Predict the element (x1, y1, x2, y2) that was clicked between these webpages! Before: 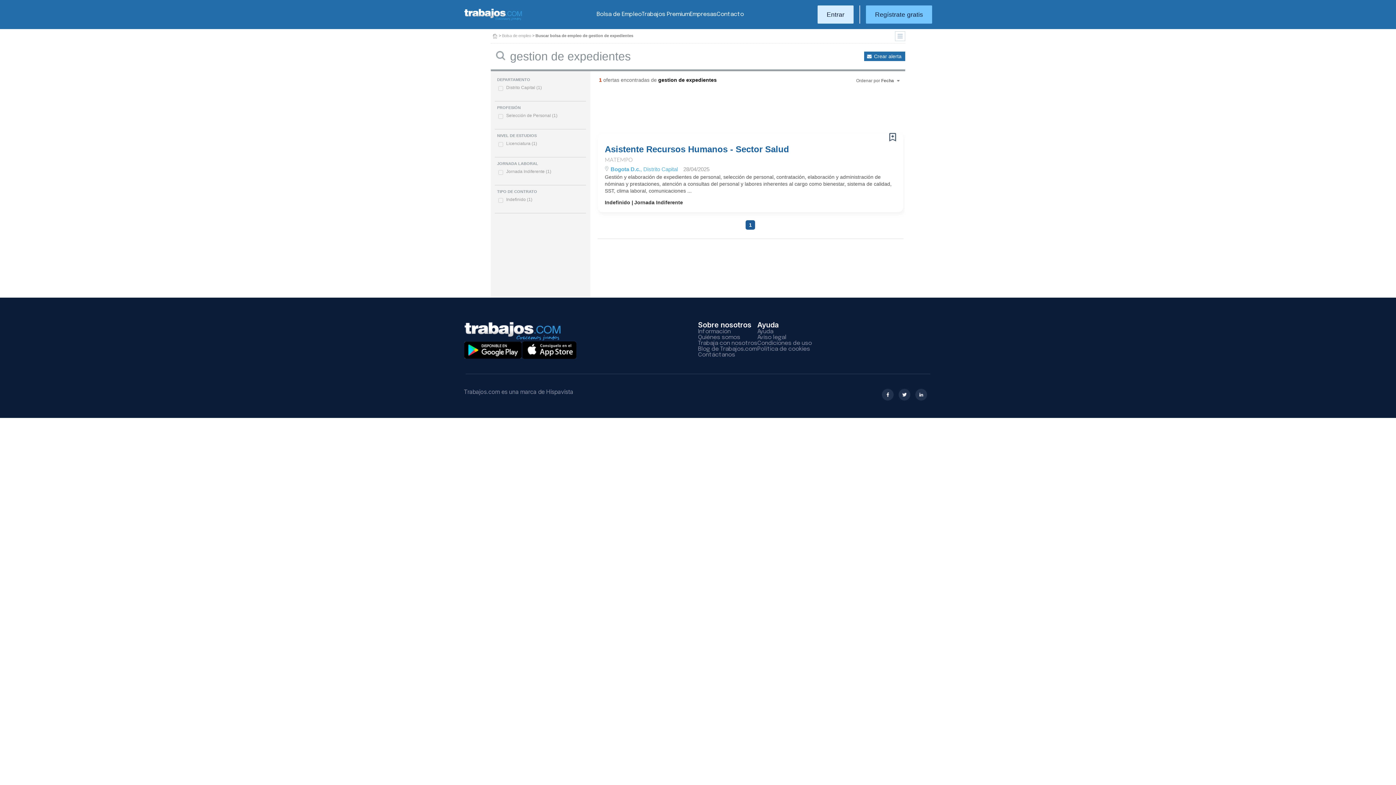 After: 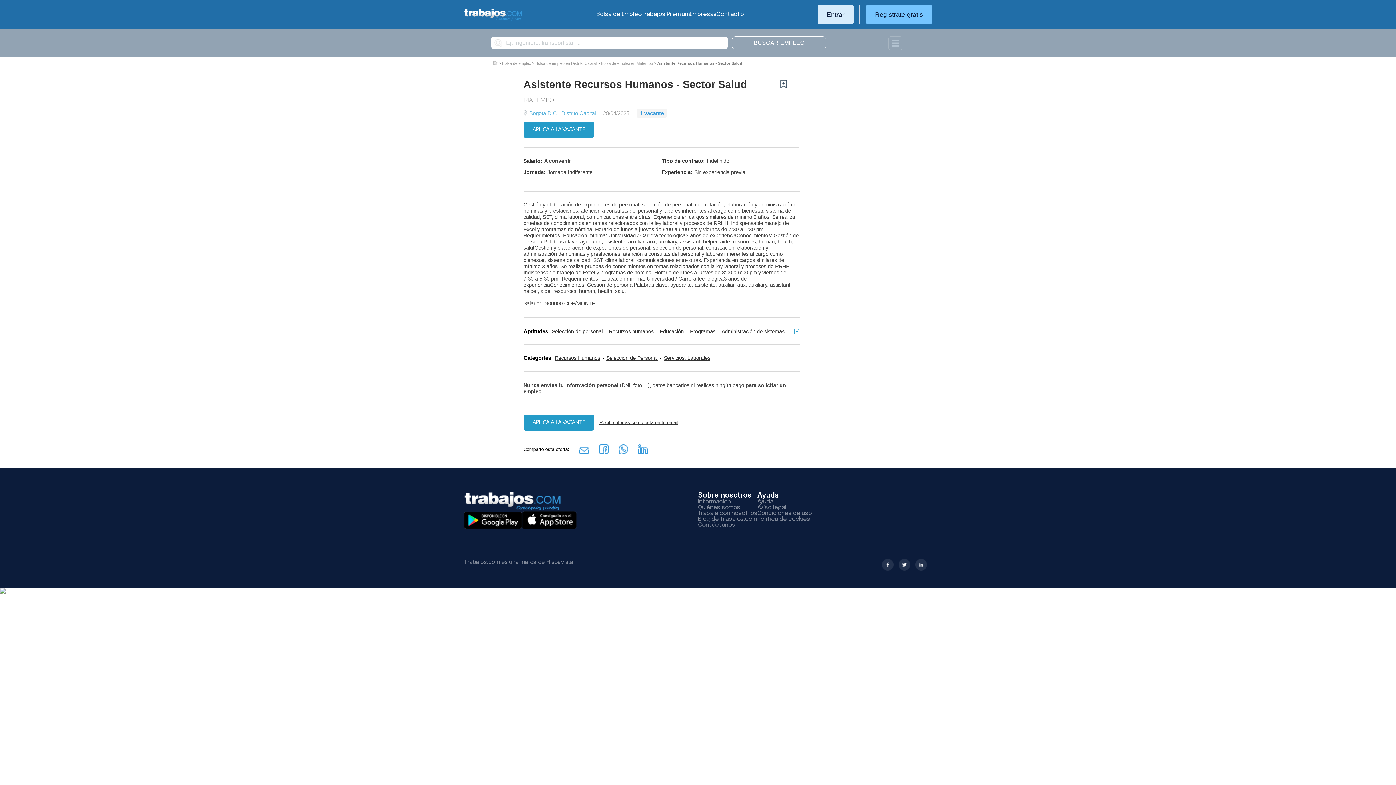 Action: label: Asistente Recursos Humanos - Sector Salud bbox: (604, 145, 823, 153)